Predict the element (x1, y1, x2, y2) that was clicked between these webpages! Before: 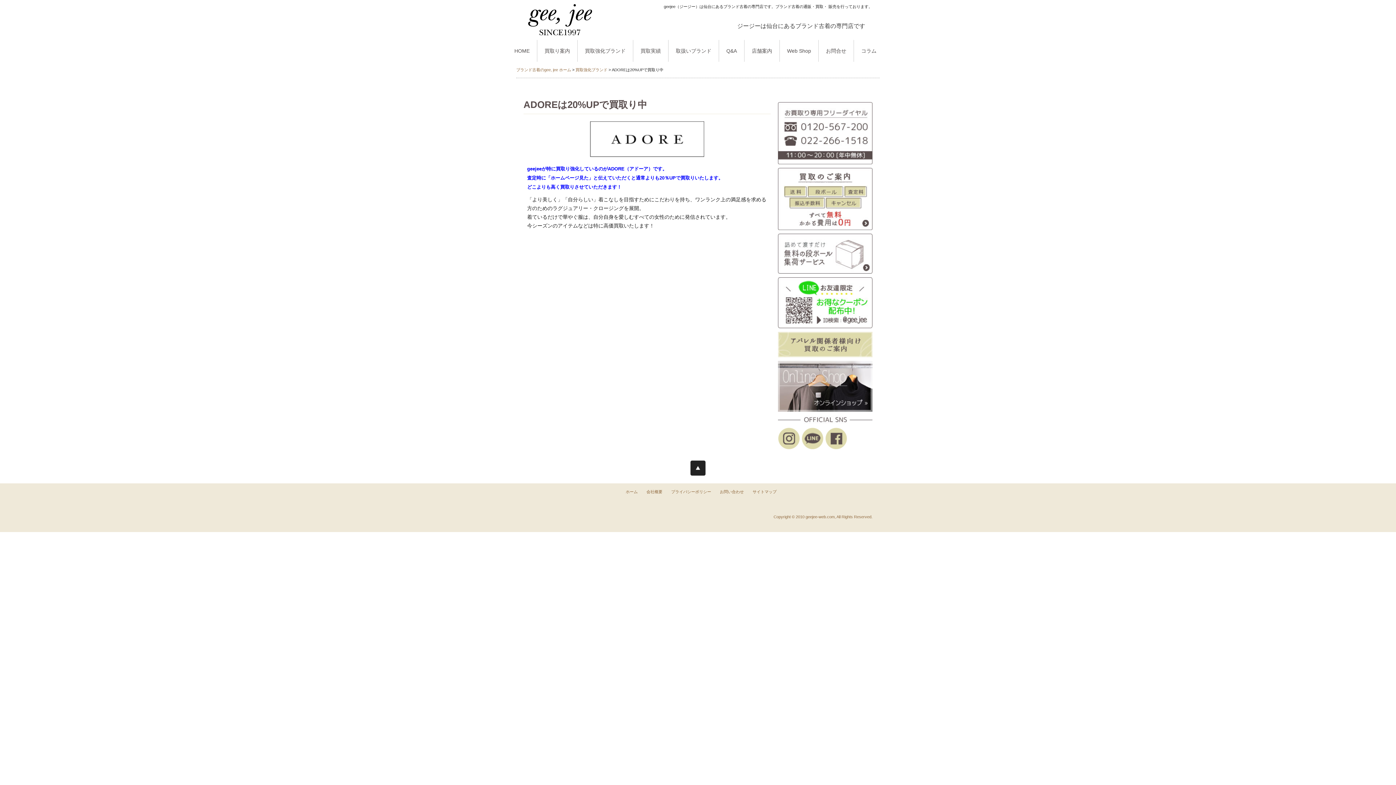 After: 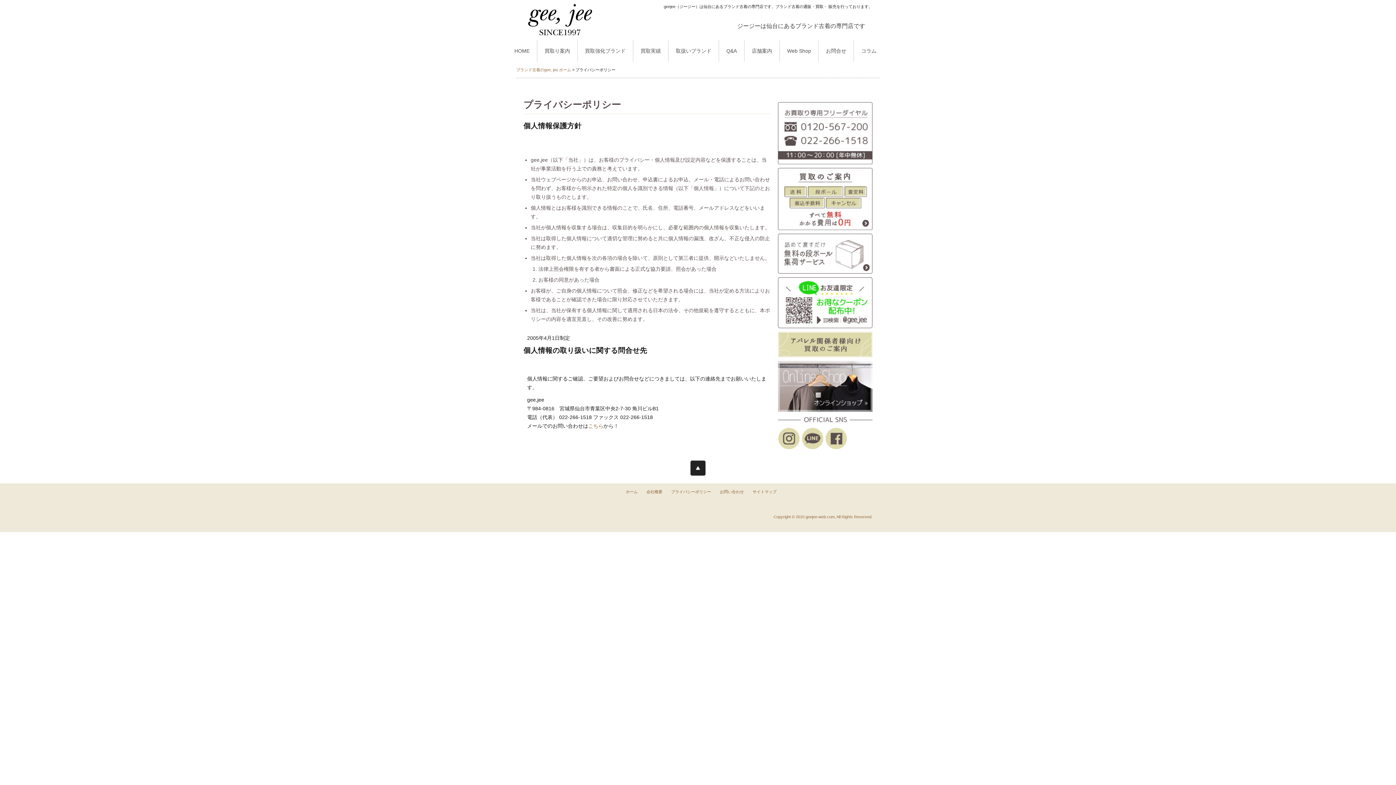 Action: bbox: (667, 486, 715, 497) label: プライバシーポリシー